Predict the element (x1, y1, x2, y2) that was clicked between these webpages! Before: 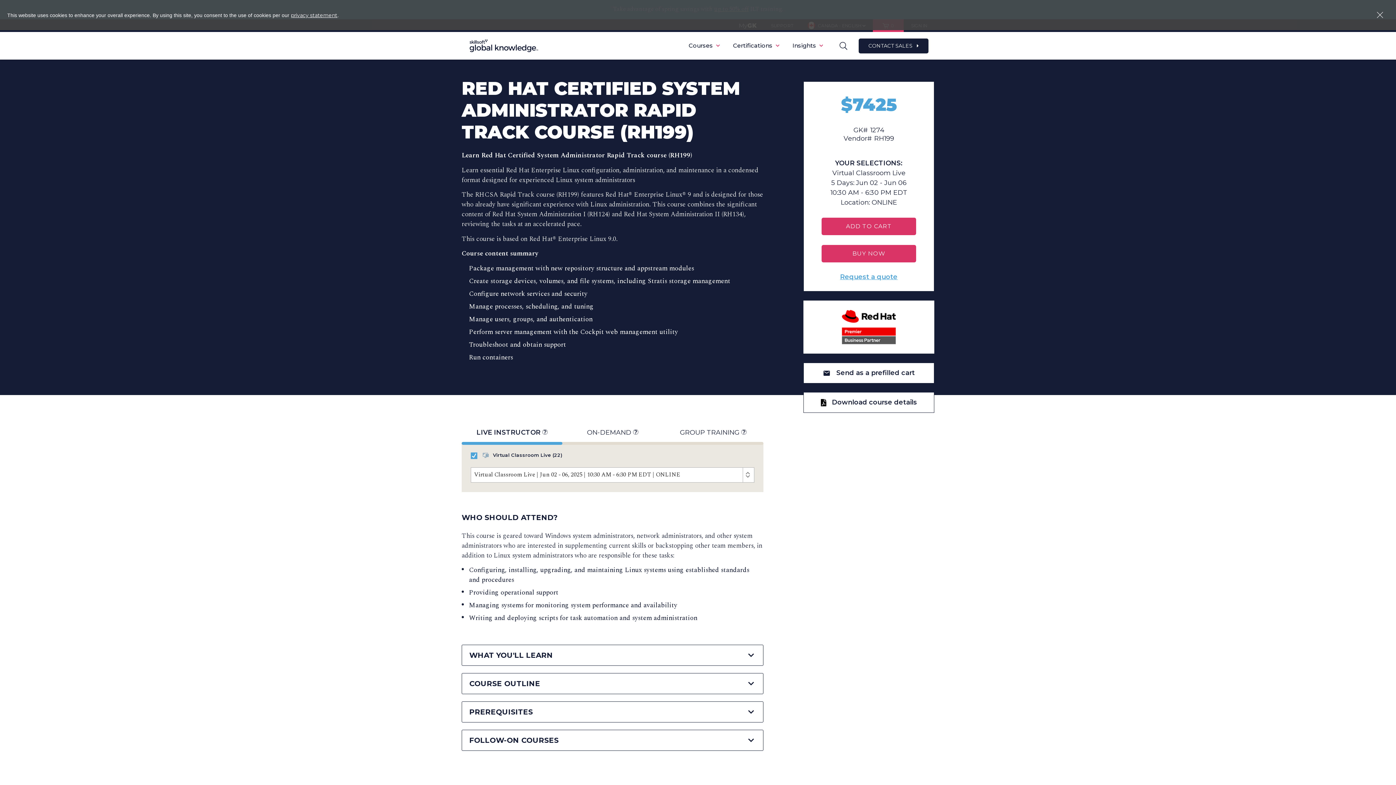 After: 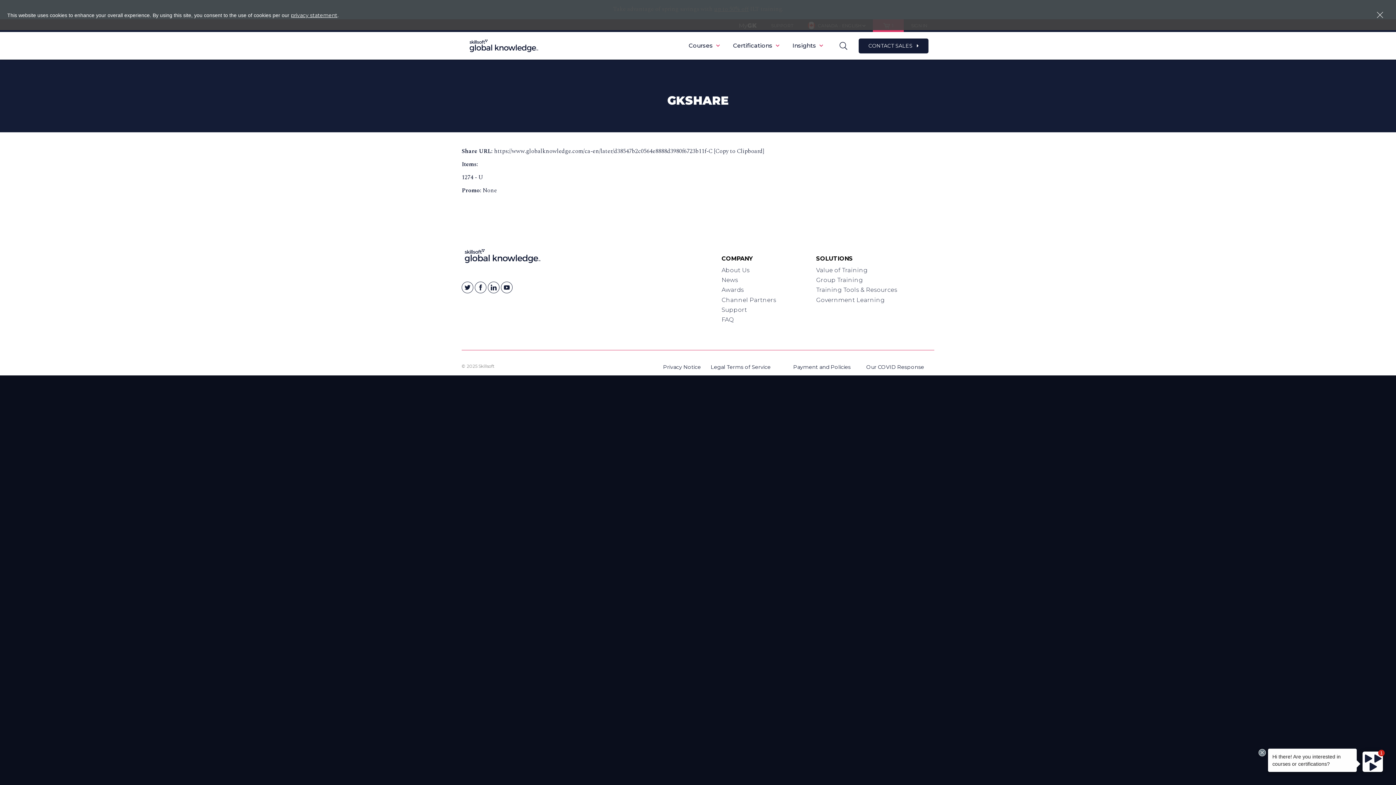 Action: label: Send as a prefilled cart bbox: (803, 362, 934, 383)